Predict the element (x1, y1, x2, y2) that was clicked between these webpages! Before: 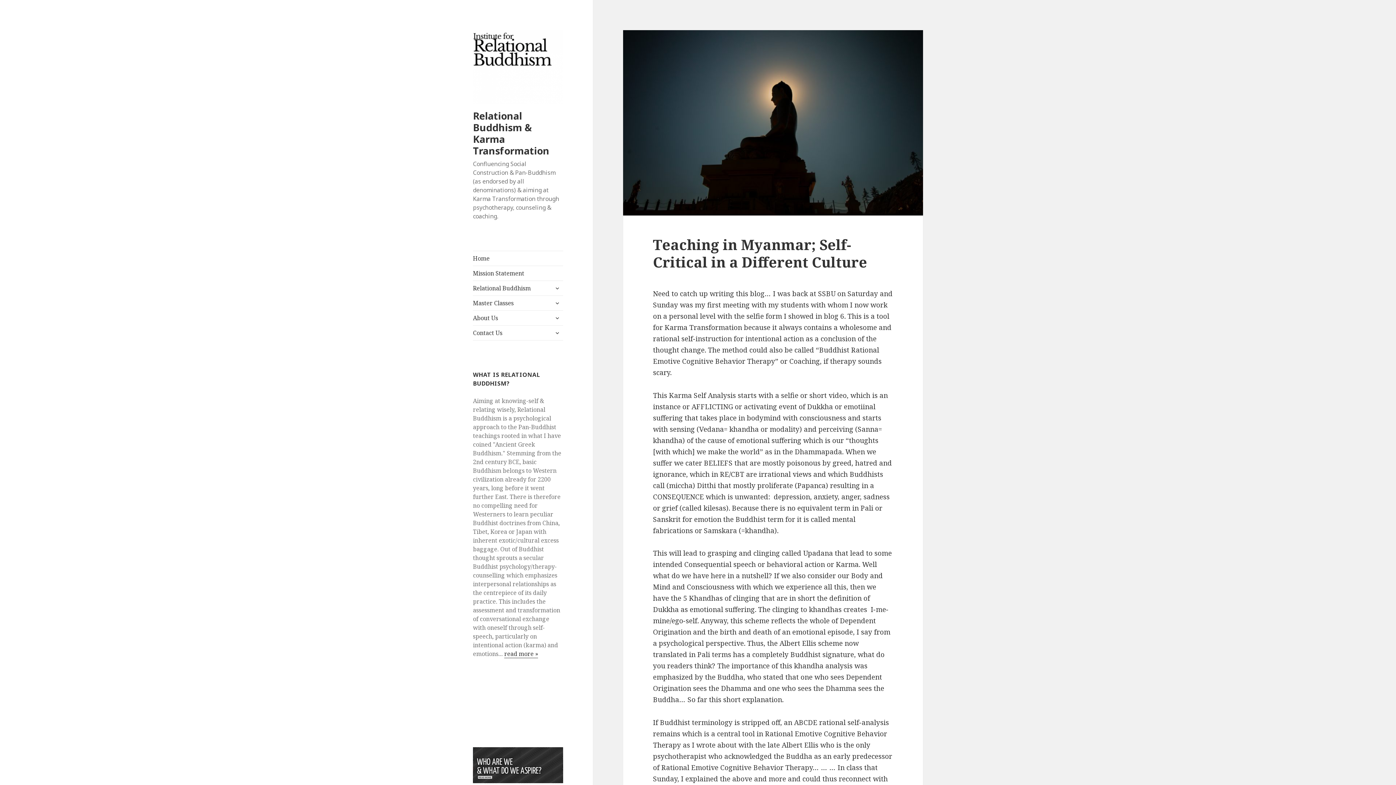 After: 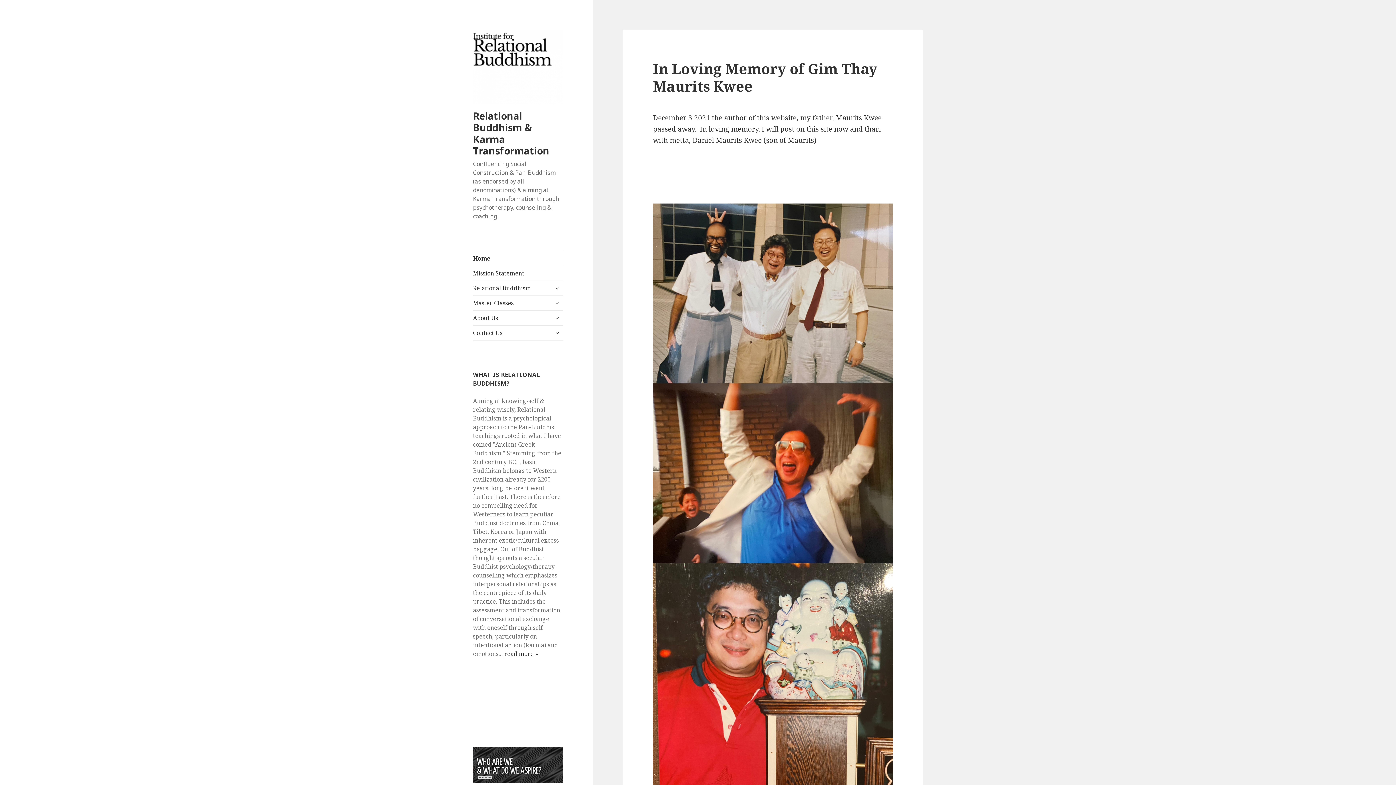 Action: bbox: (473, 251, 563, 265) label: Home